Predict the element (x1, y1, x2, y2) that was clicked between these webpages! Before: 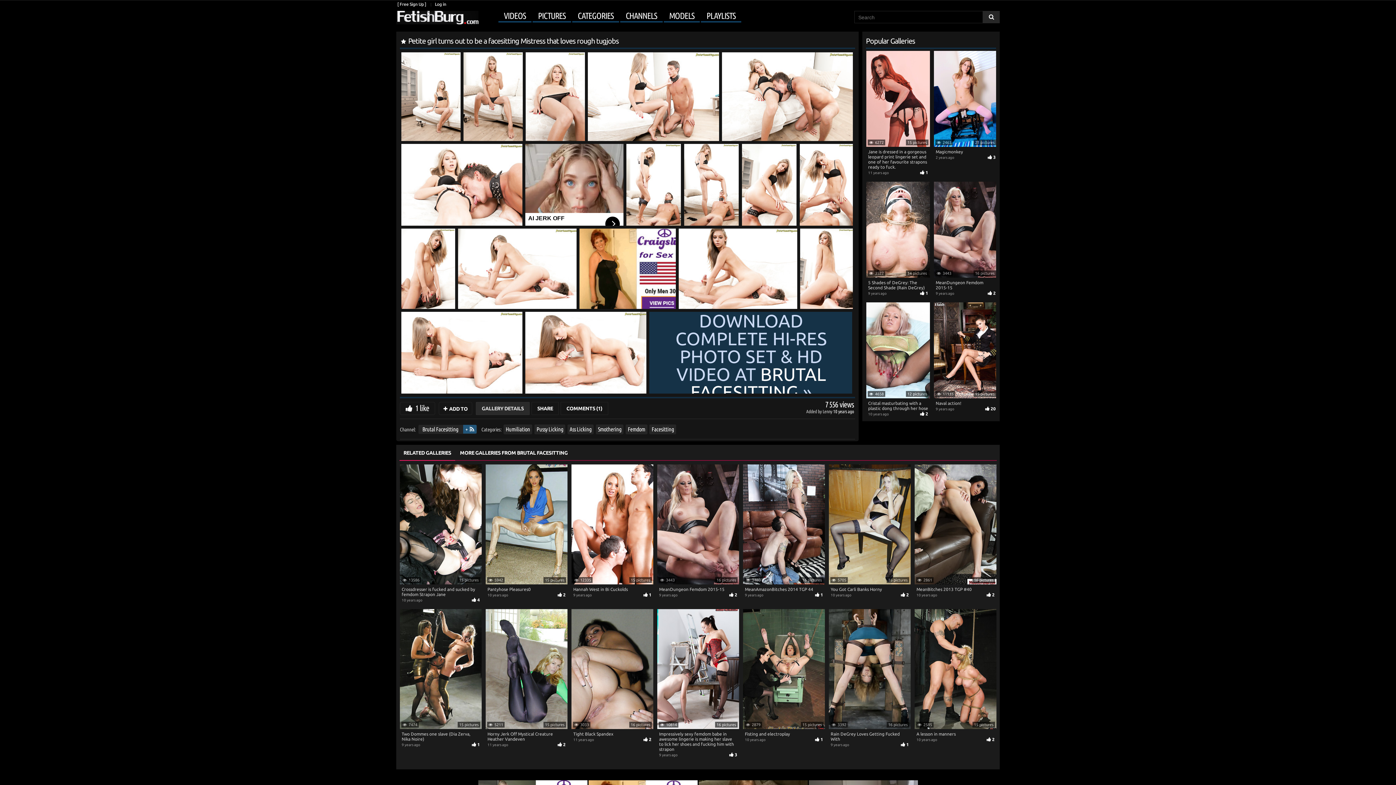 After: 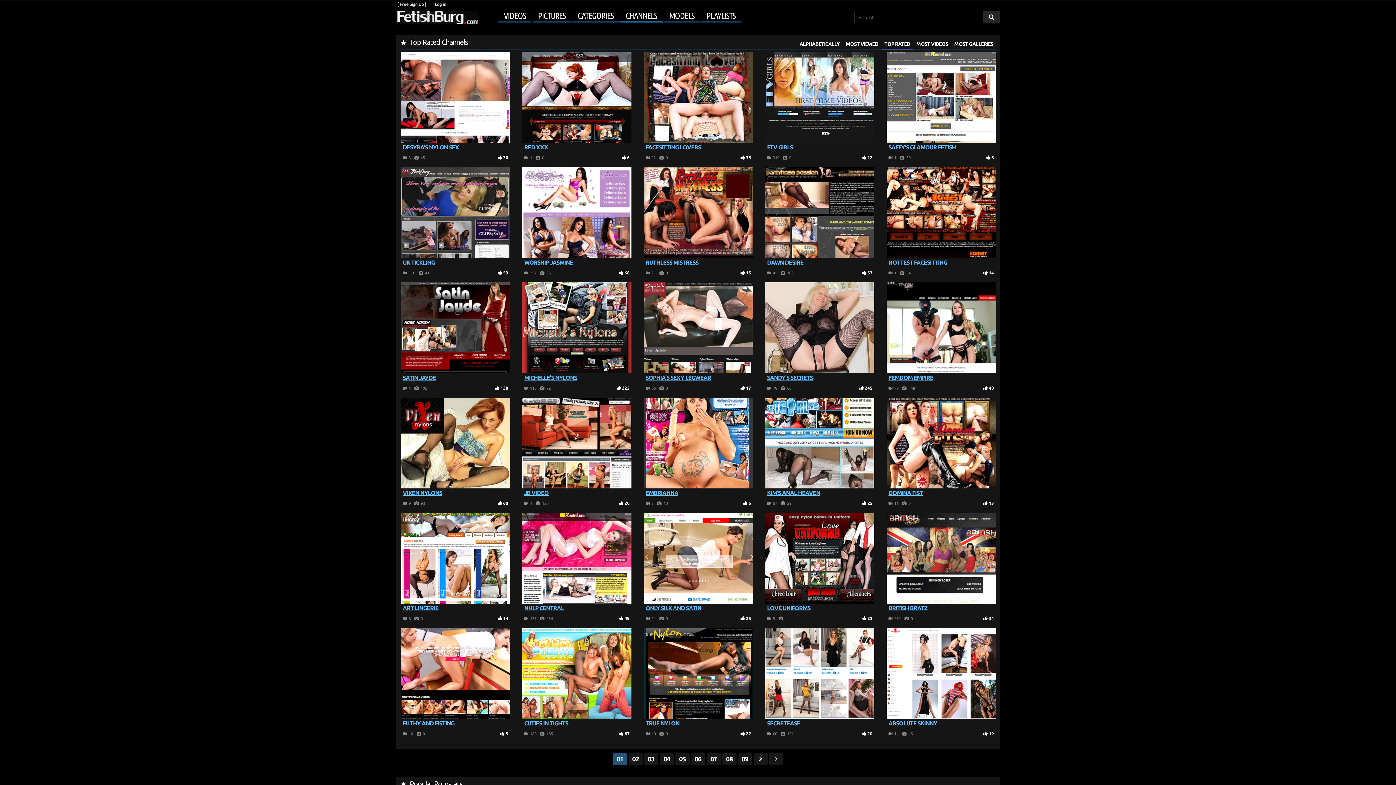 Action: label: CHANNELS bbox: (620, 10, 662, 22)